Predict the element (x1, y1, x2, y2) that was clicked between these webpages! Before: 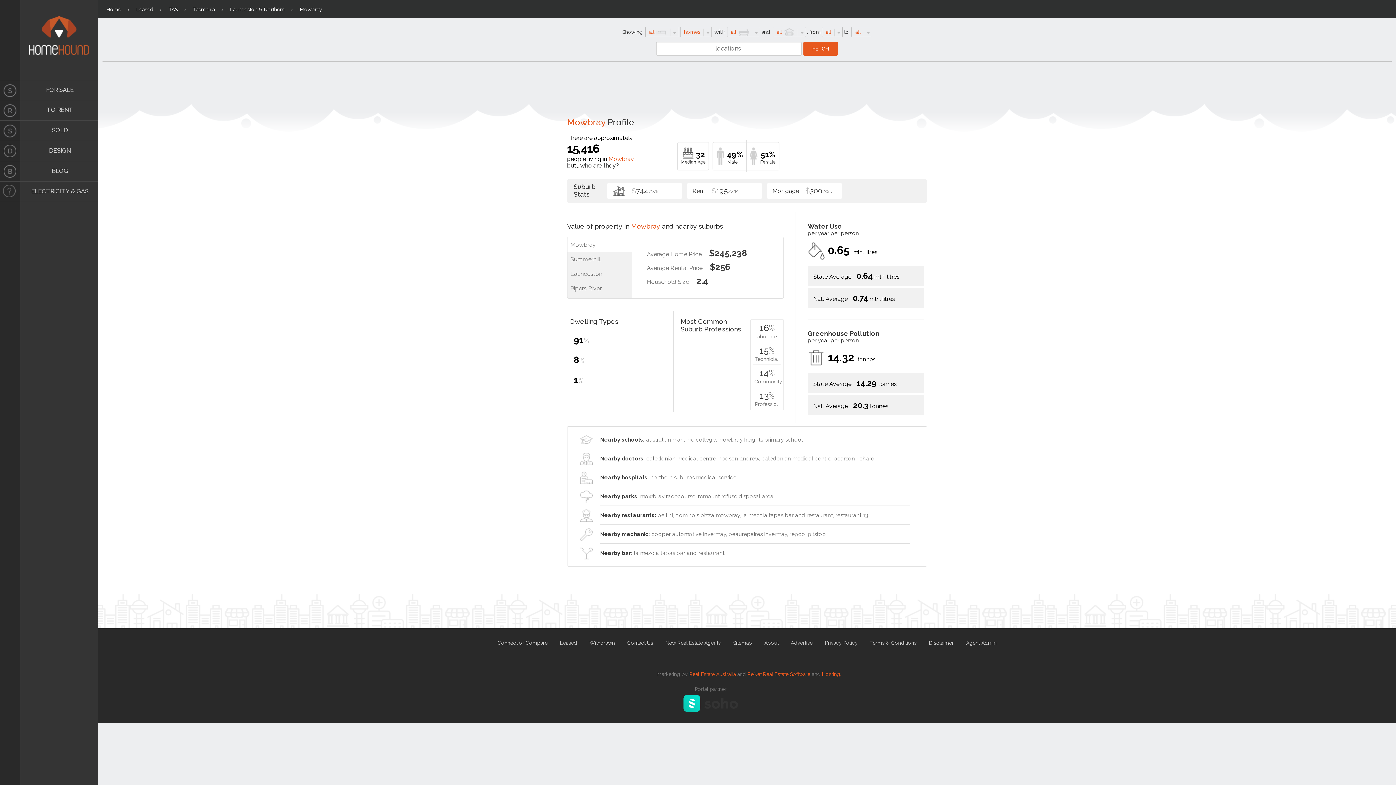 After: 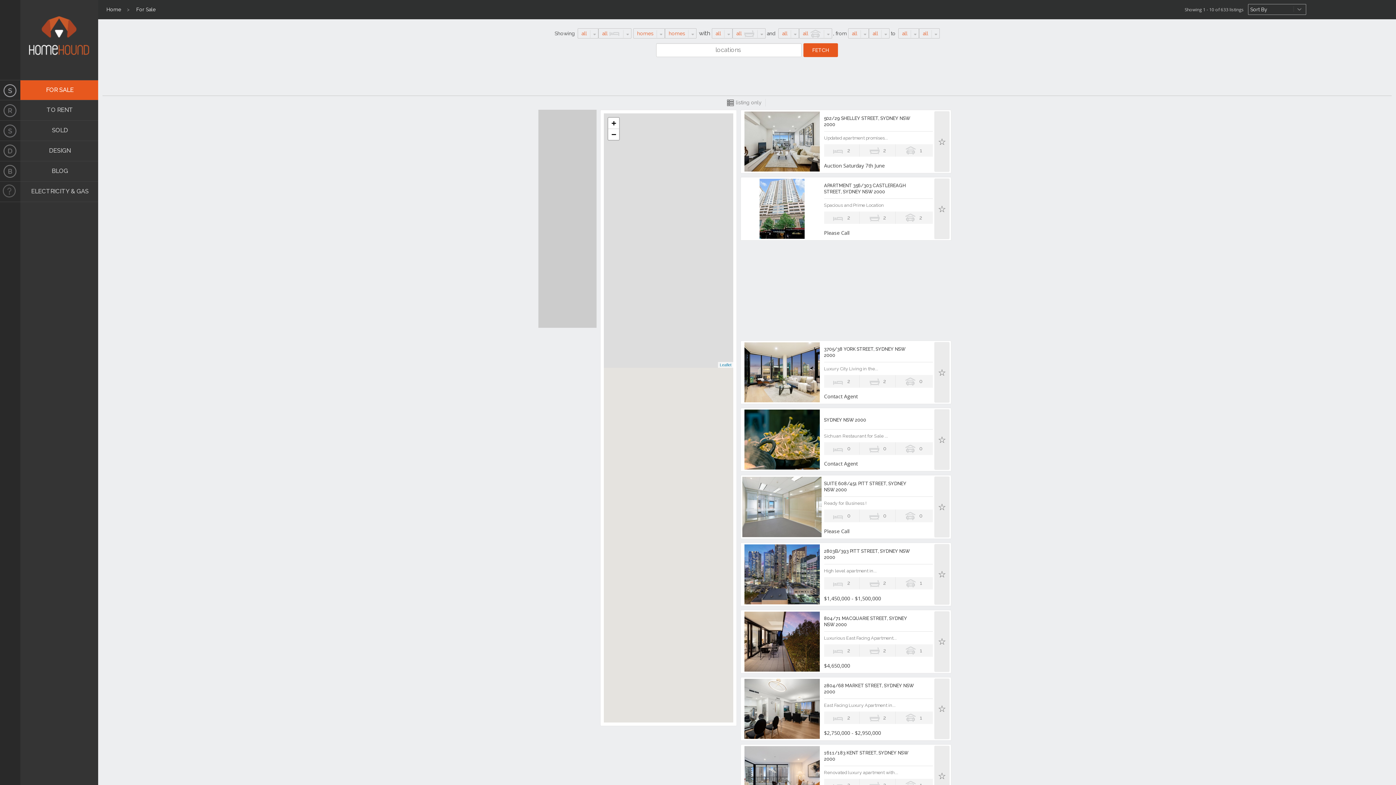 Action: label: FOR SALE bbox: (0, 80, 20, 100)